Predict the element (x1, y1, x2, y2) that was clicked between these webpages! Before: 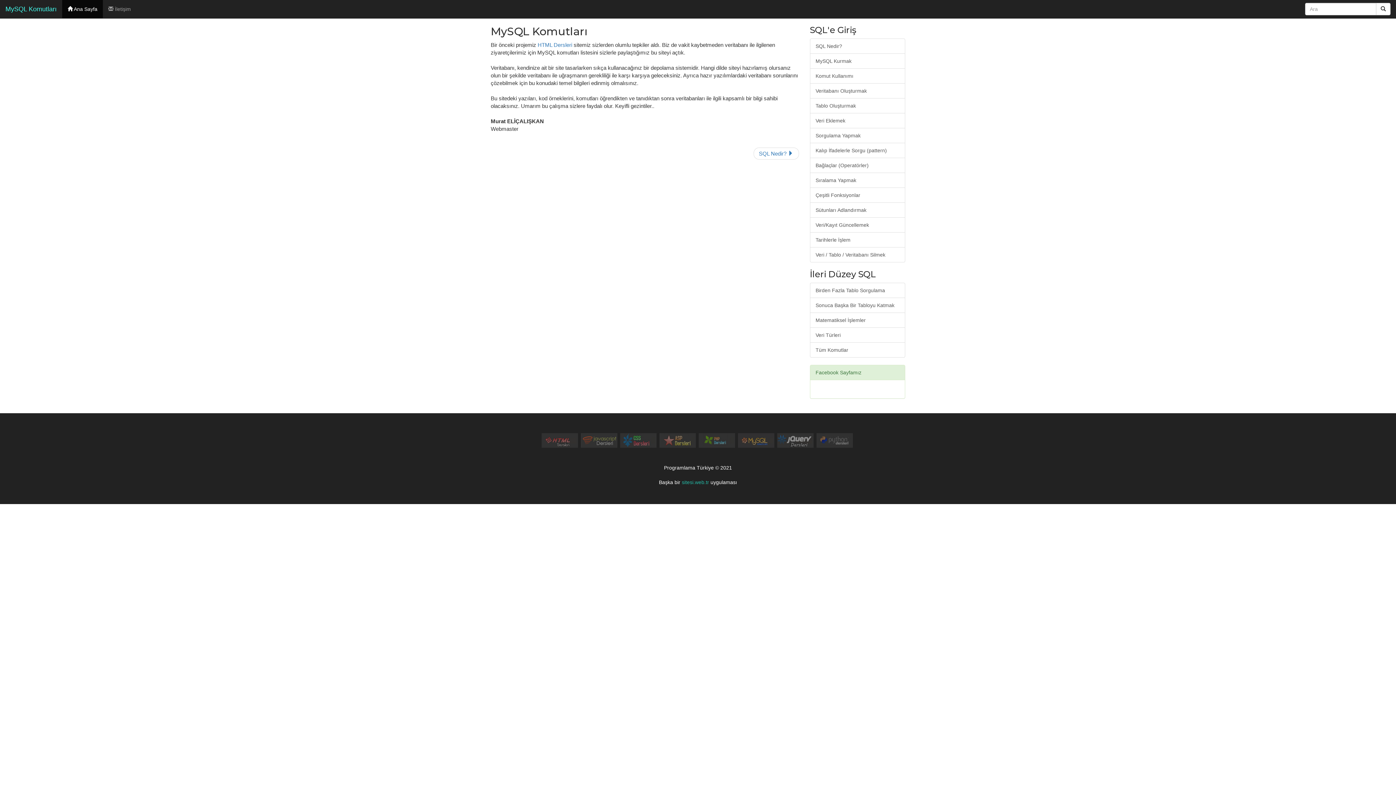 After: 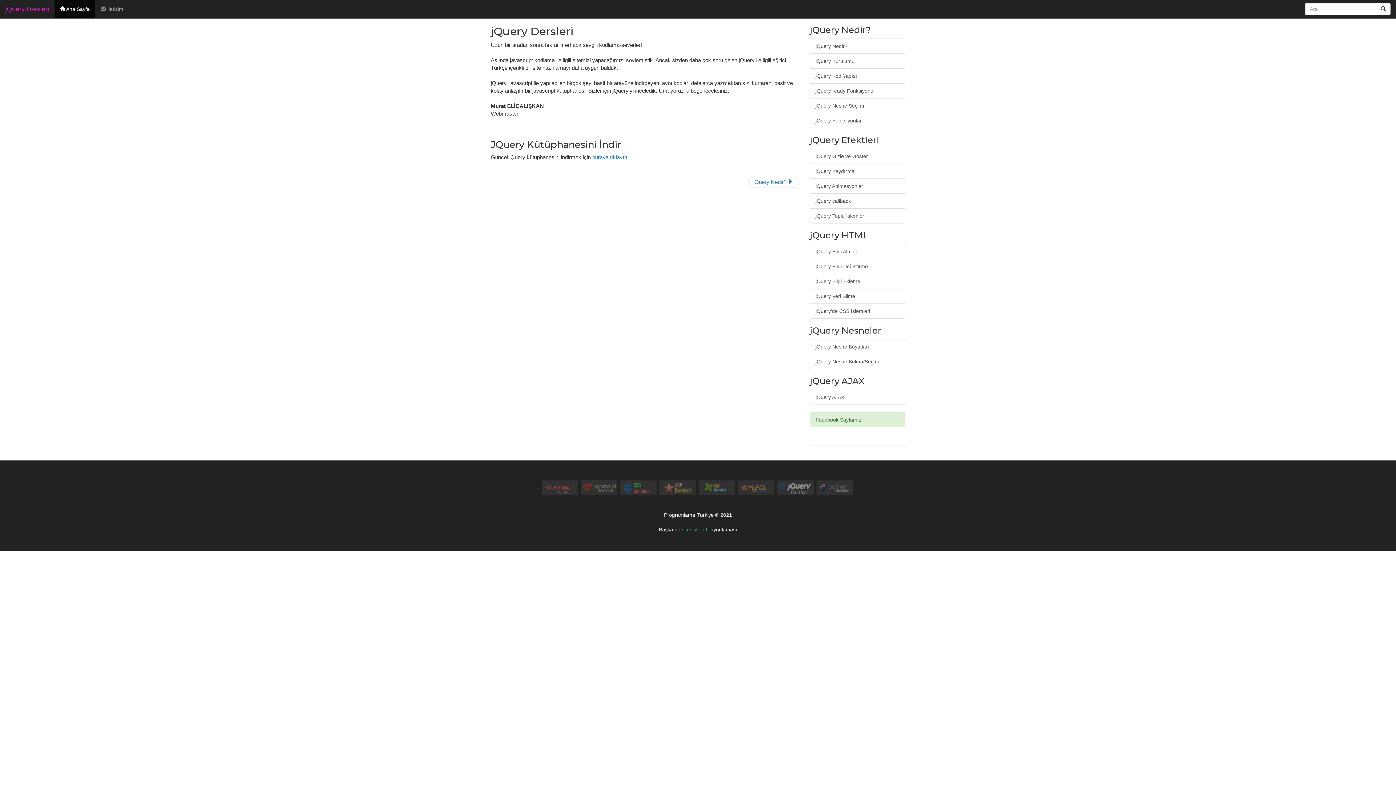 Action: bbox: (777, 439, 813, 444)